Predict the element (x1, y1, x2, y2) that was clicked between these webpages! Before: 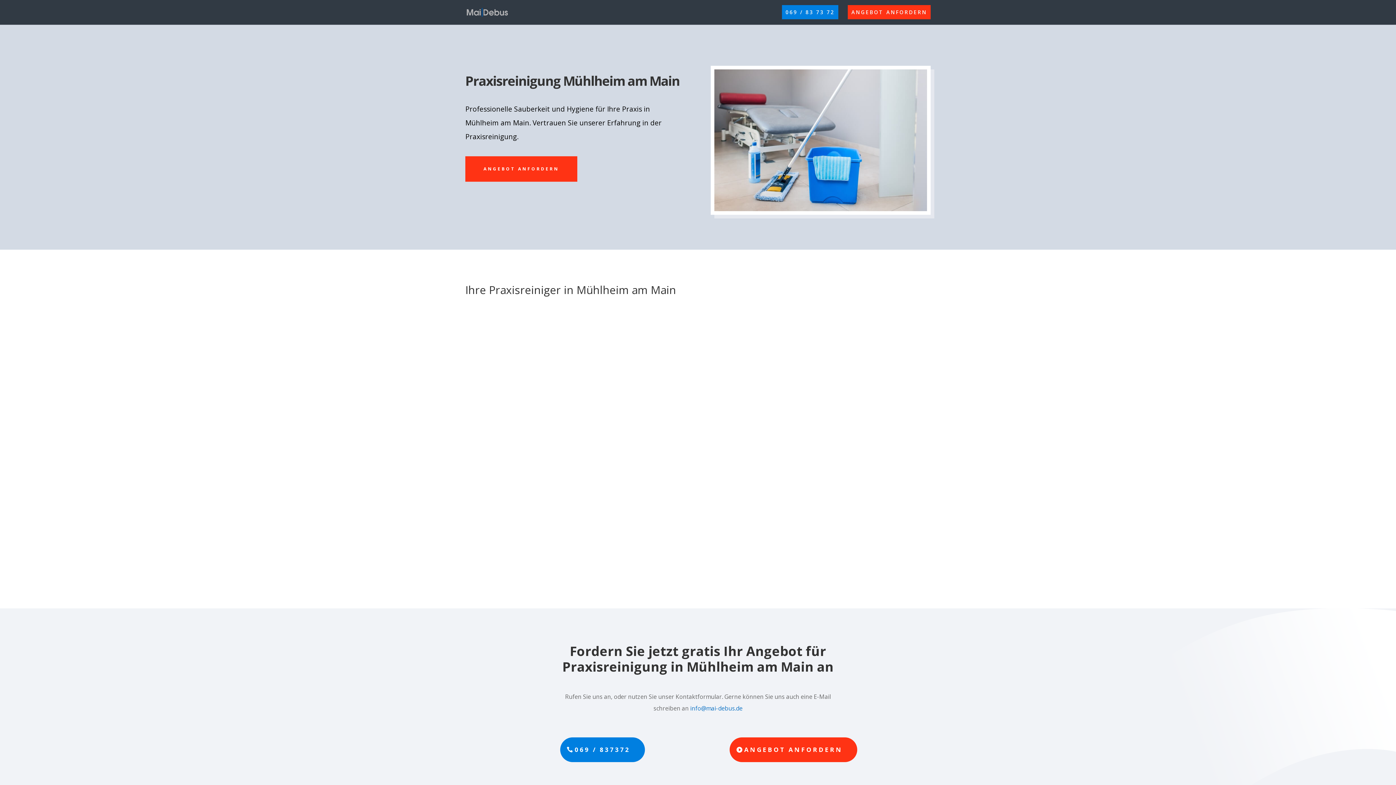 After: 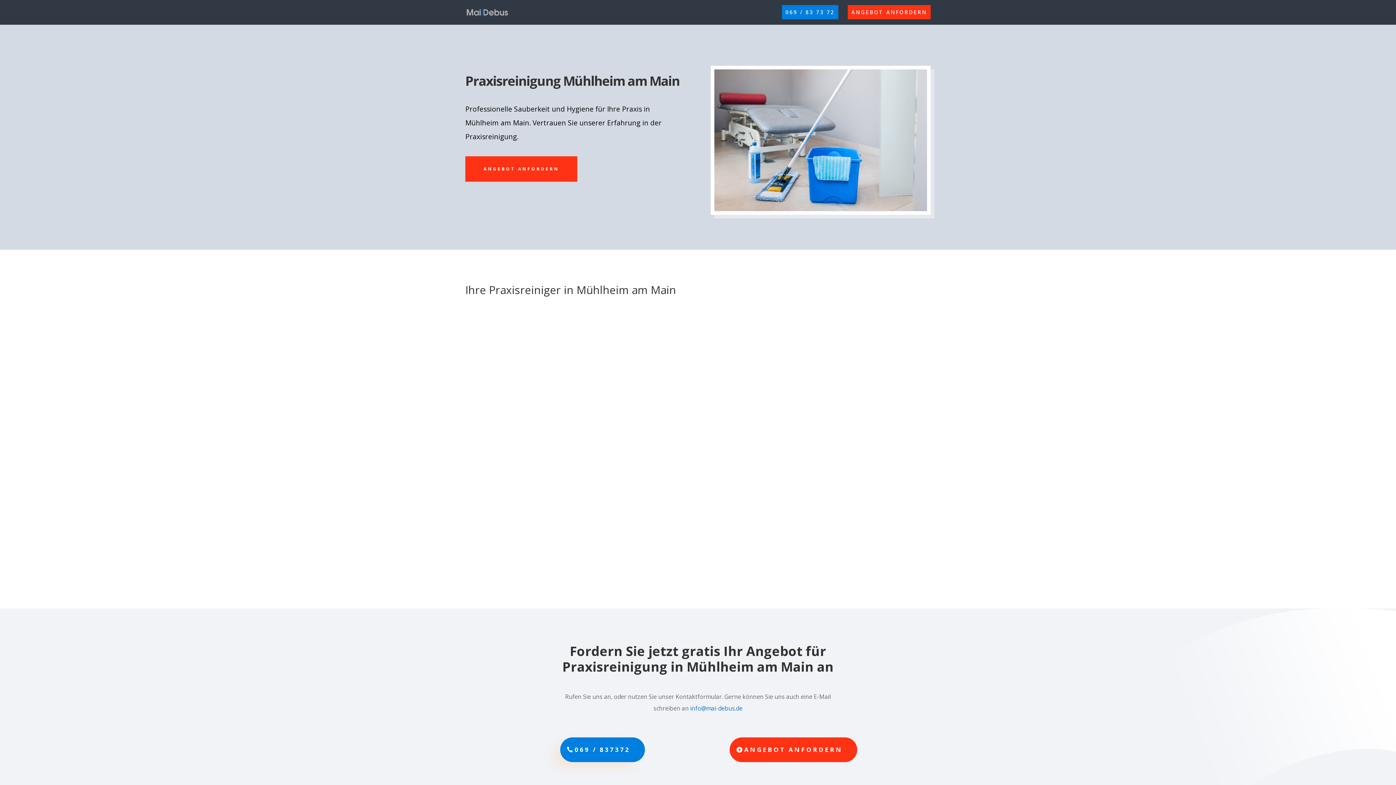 Action: bbox: (560, 737, 645, 762) label: 069 / 837372